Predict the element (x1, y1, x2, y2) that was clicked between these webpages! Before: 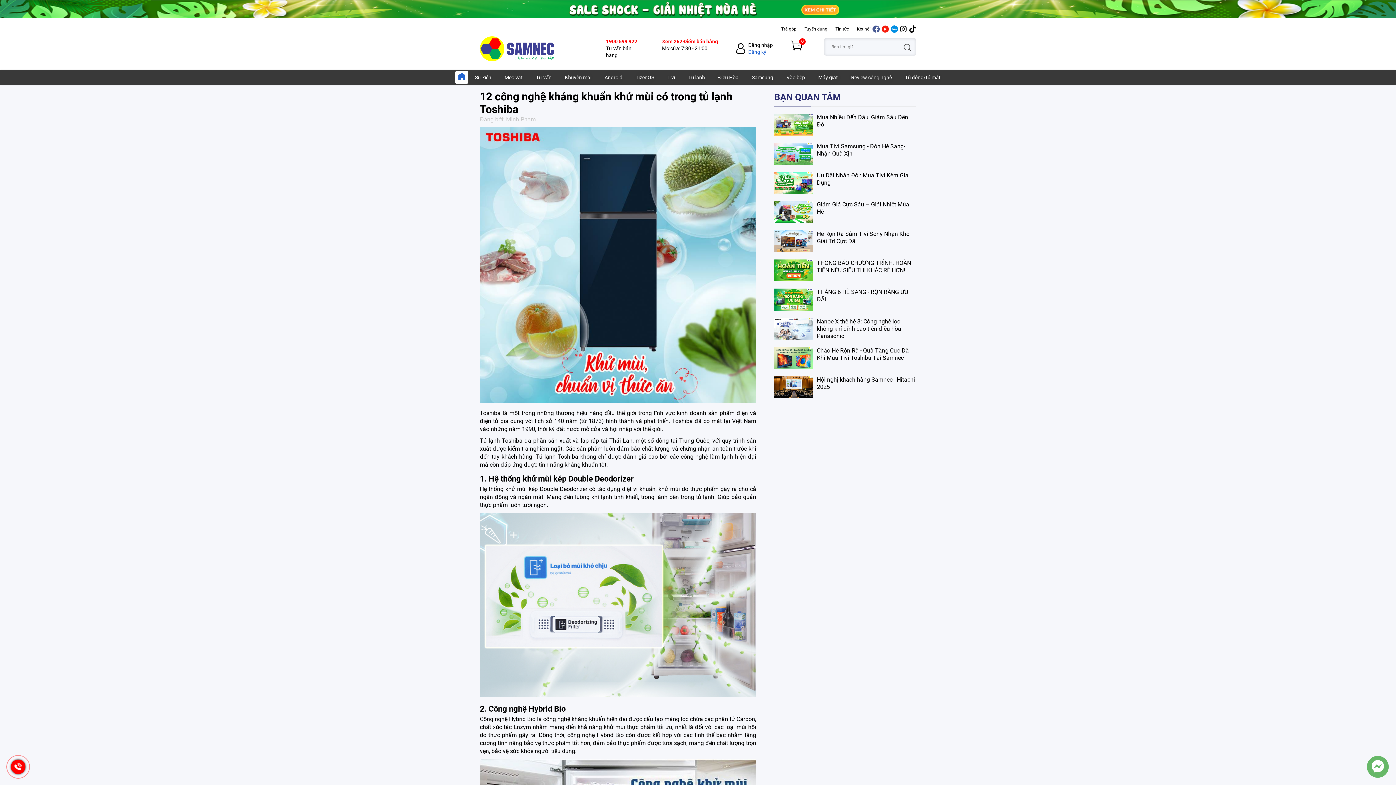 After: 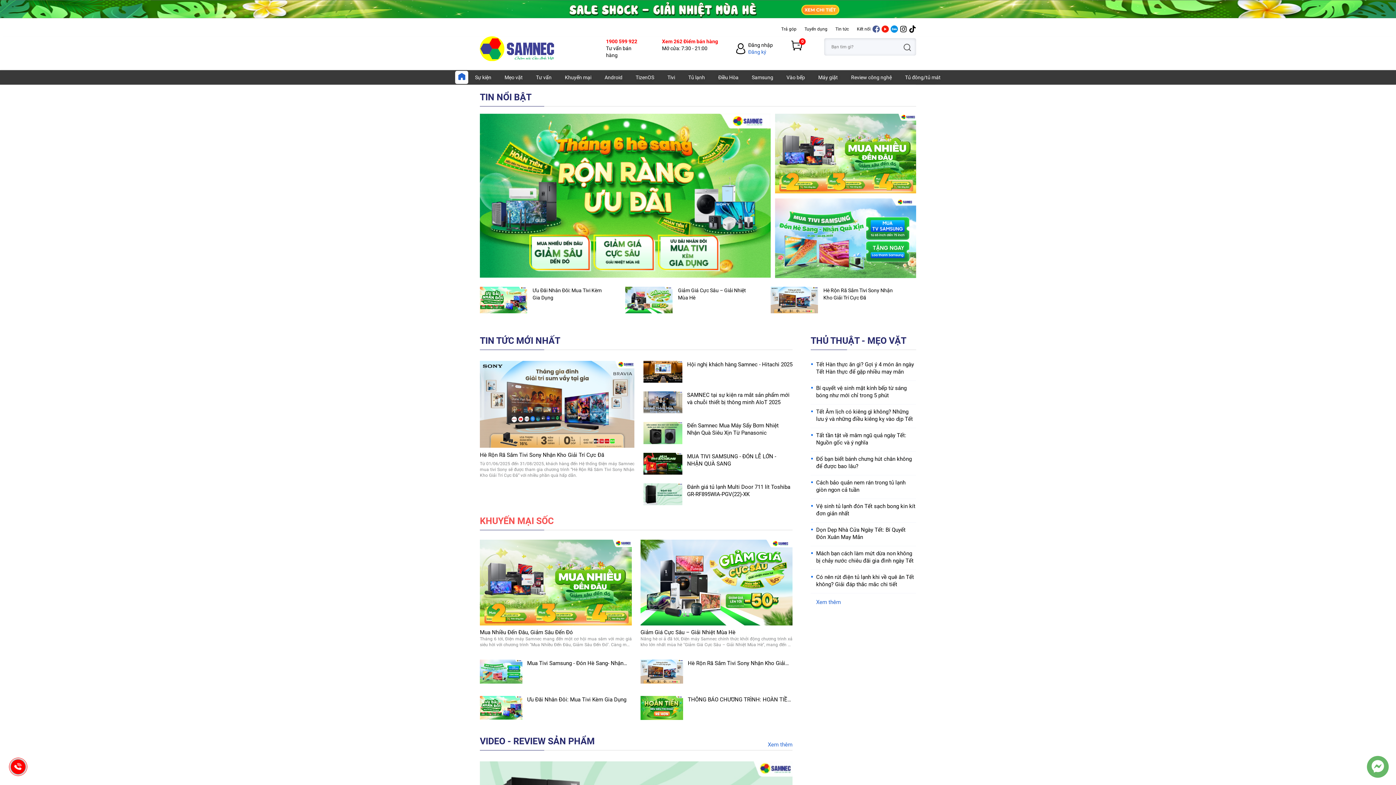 Action: bbox: (458, 72, 465, 81)